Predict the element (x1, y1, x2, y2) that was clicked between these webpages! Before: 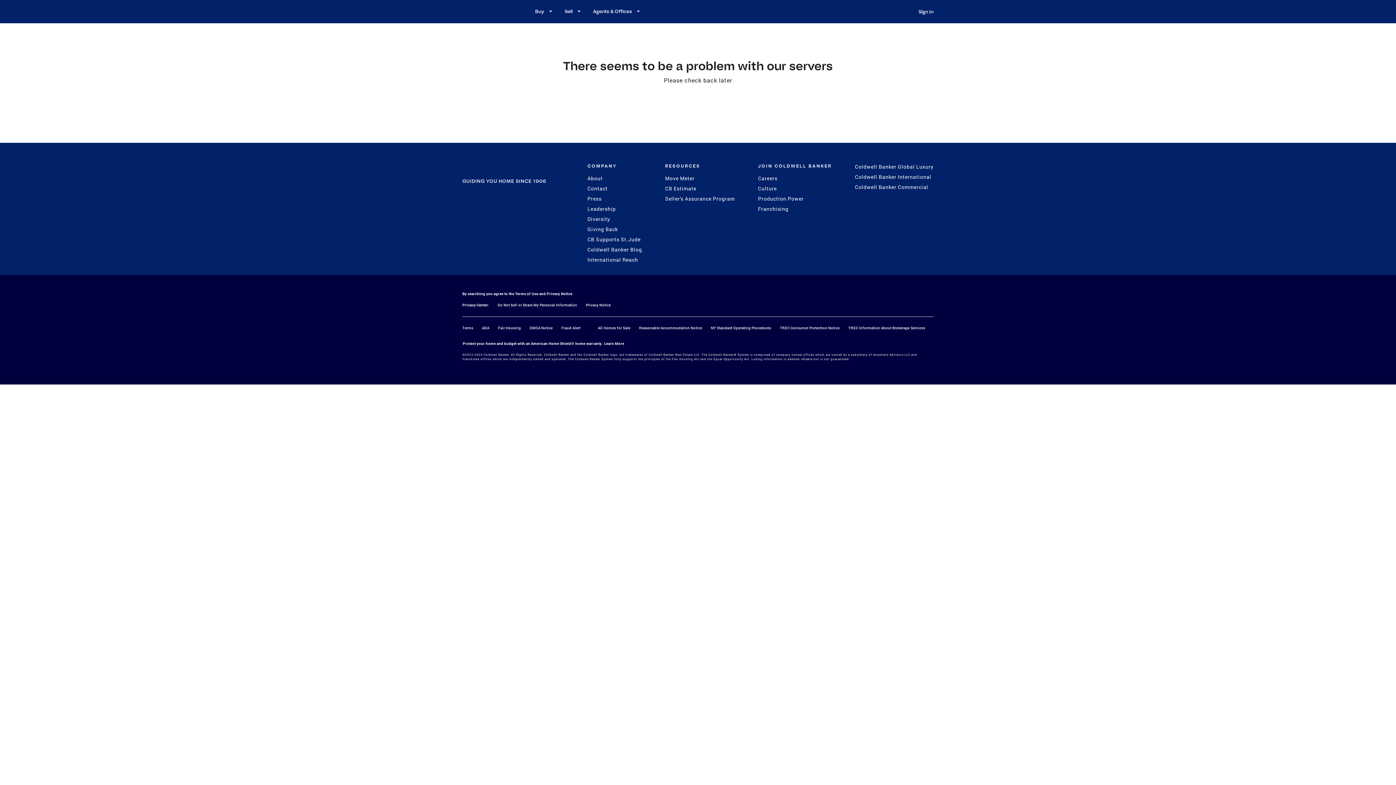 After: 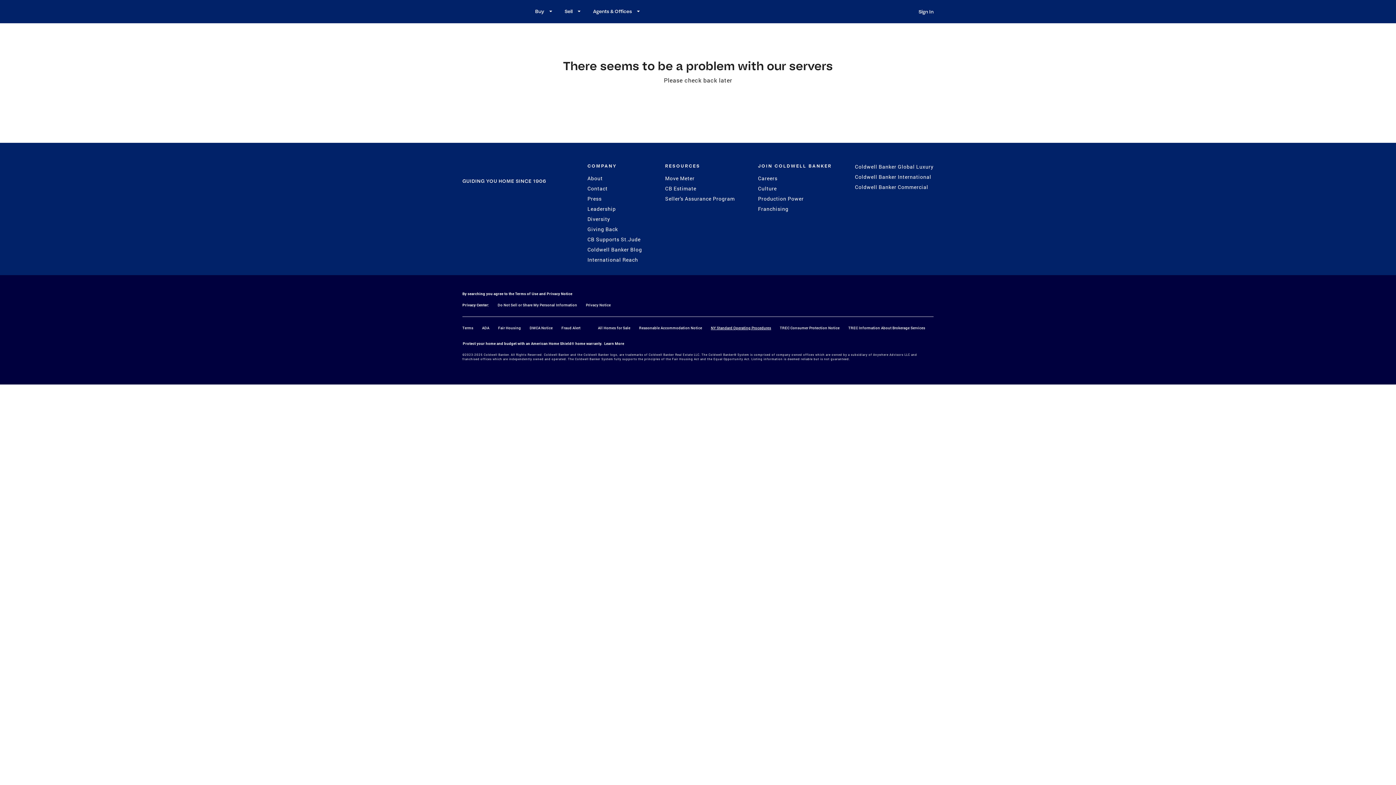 Action: bbox: (711, 325, 771, 330) label: NY Standard Operating Procedures